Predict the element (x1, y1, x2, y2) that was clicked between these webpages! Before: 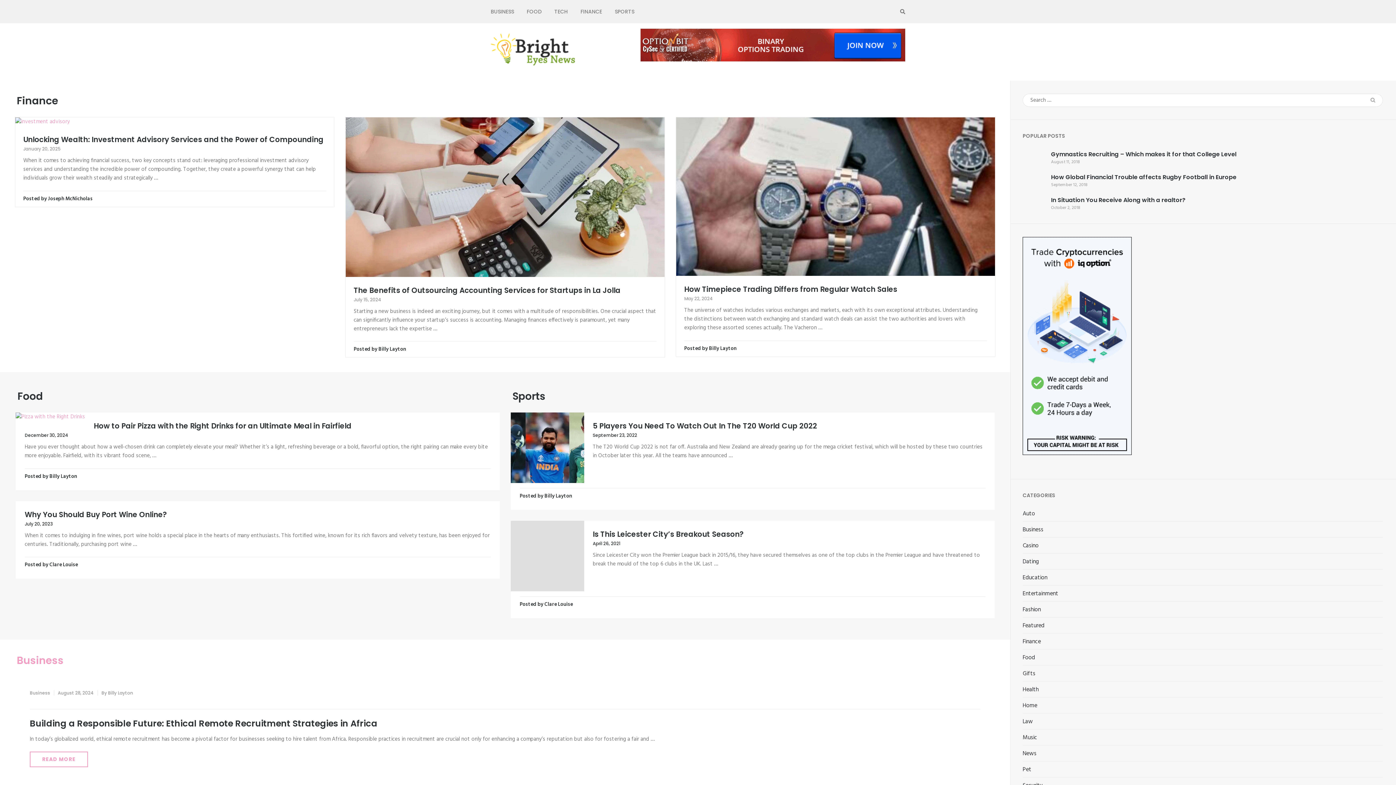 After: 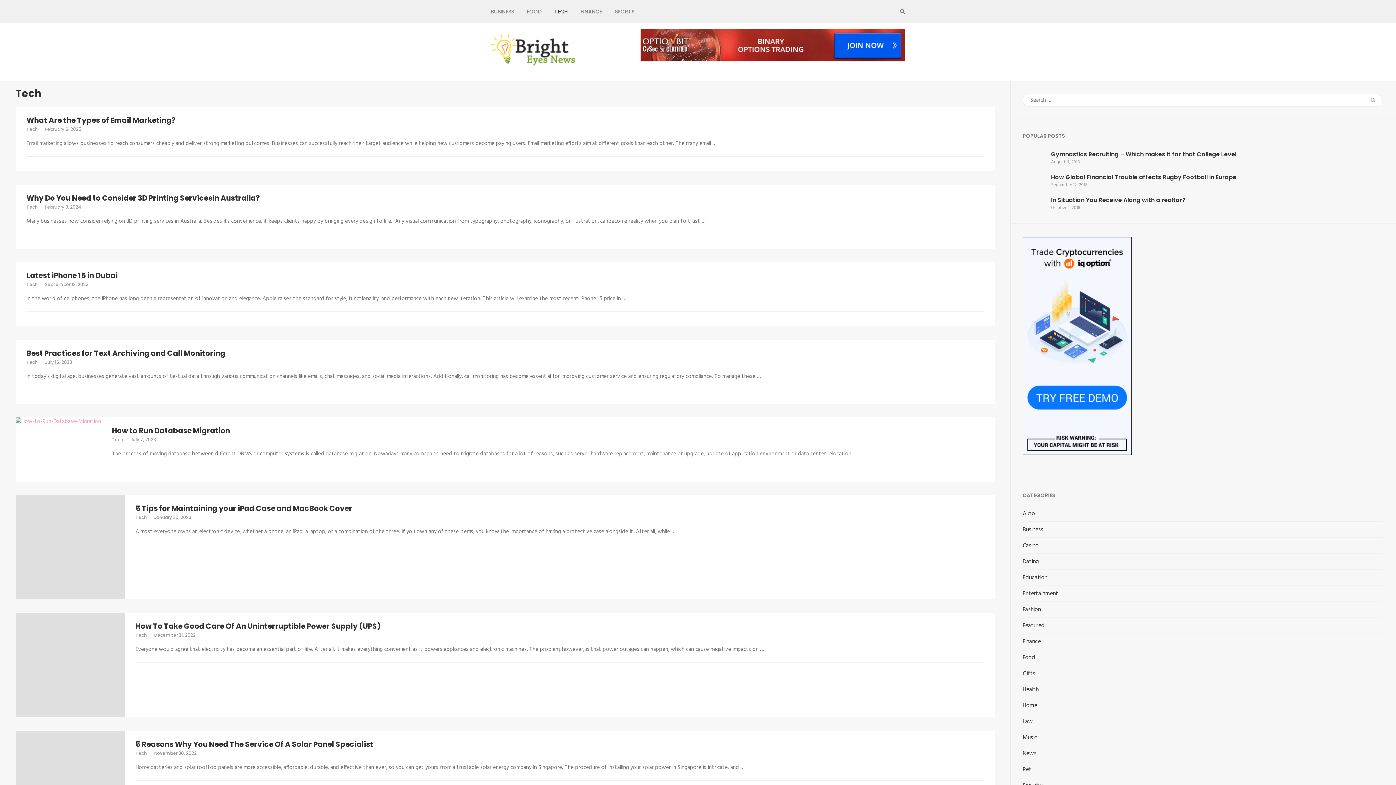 Action: bbox: (554, 0, 568, 23) label: TECH